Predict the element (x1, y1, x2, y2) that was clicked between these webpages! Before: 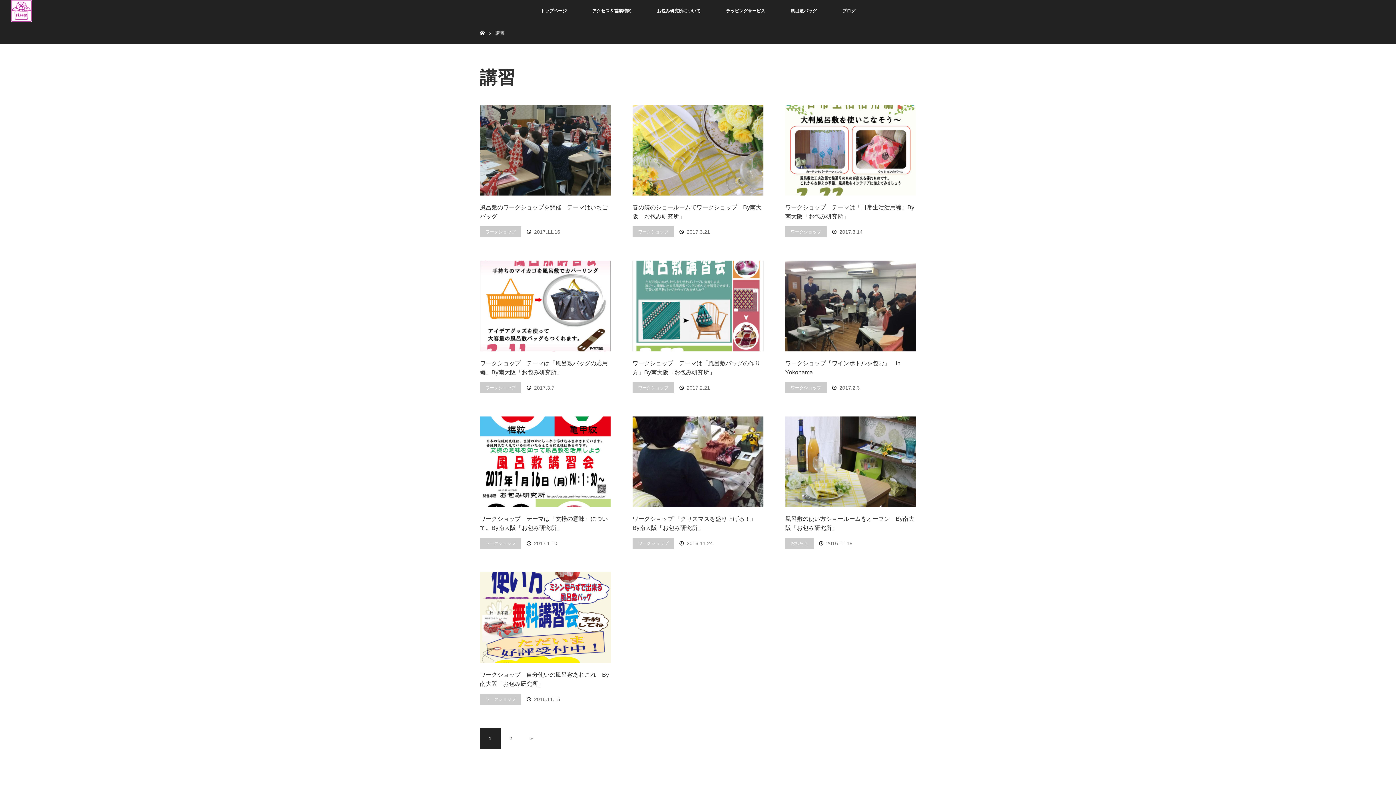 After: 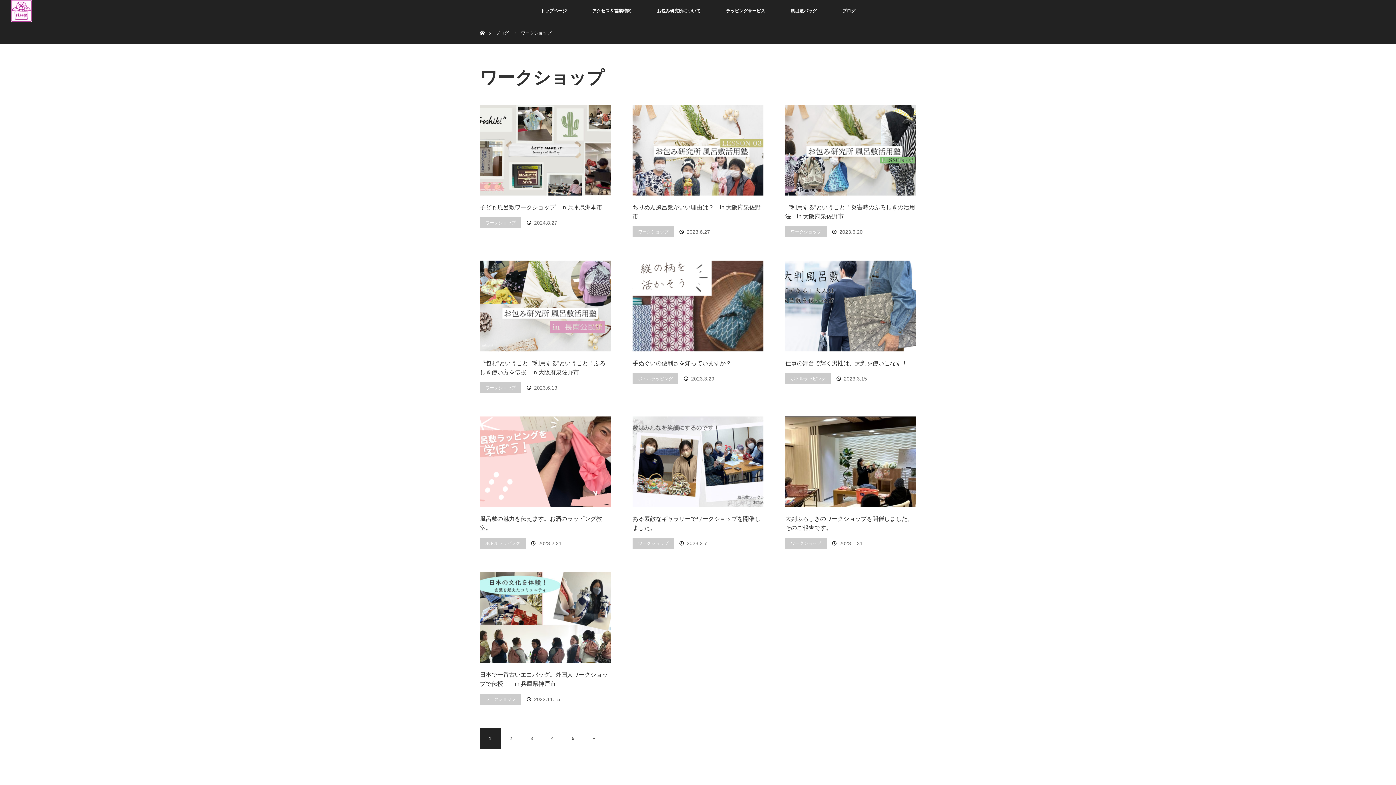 Action: bbox: (480, 226, 521, 237) label: ワークショップ